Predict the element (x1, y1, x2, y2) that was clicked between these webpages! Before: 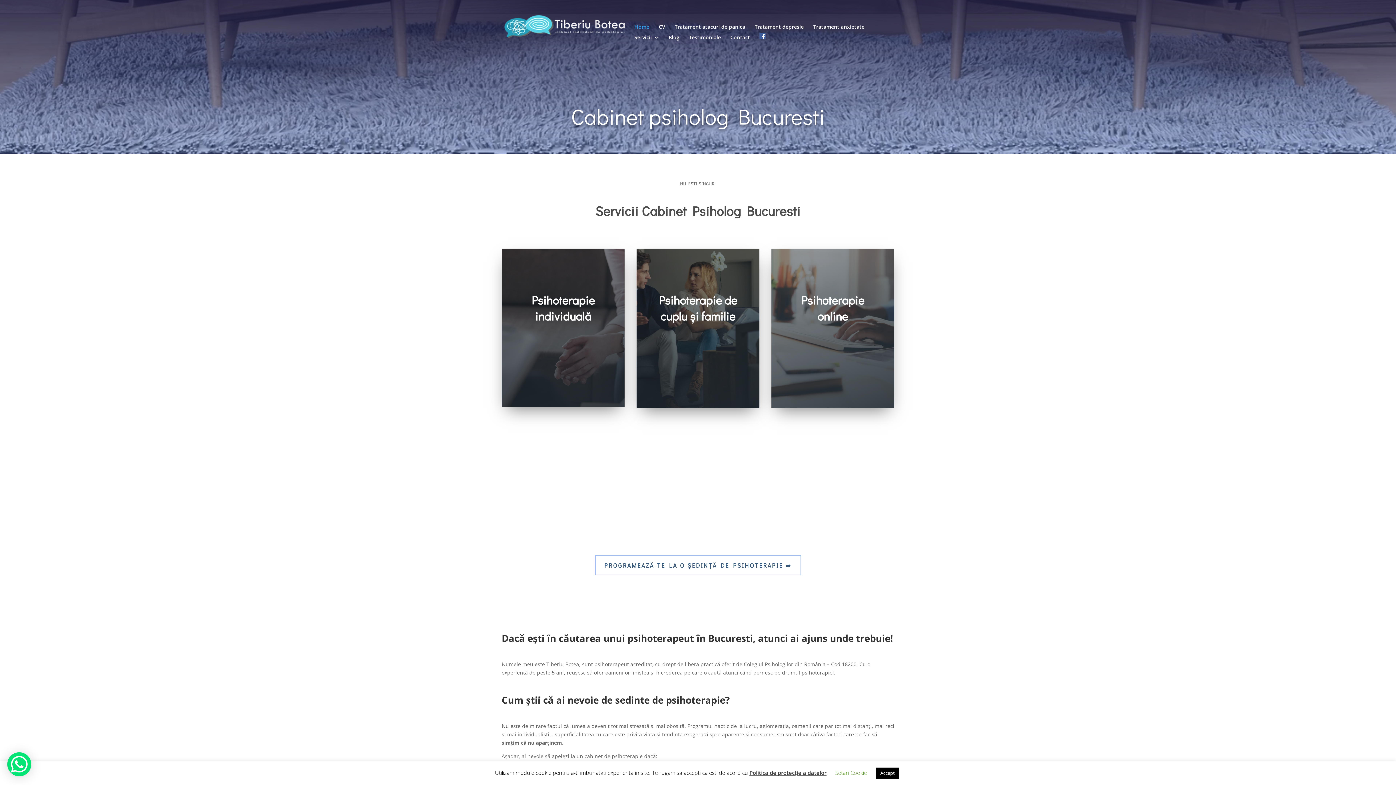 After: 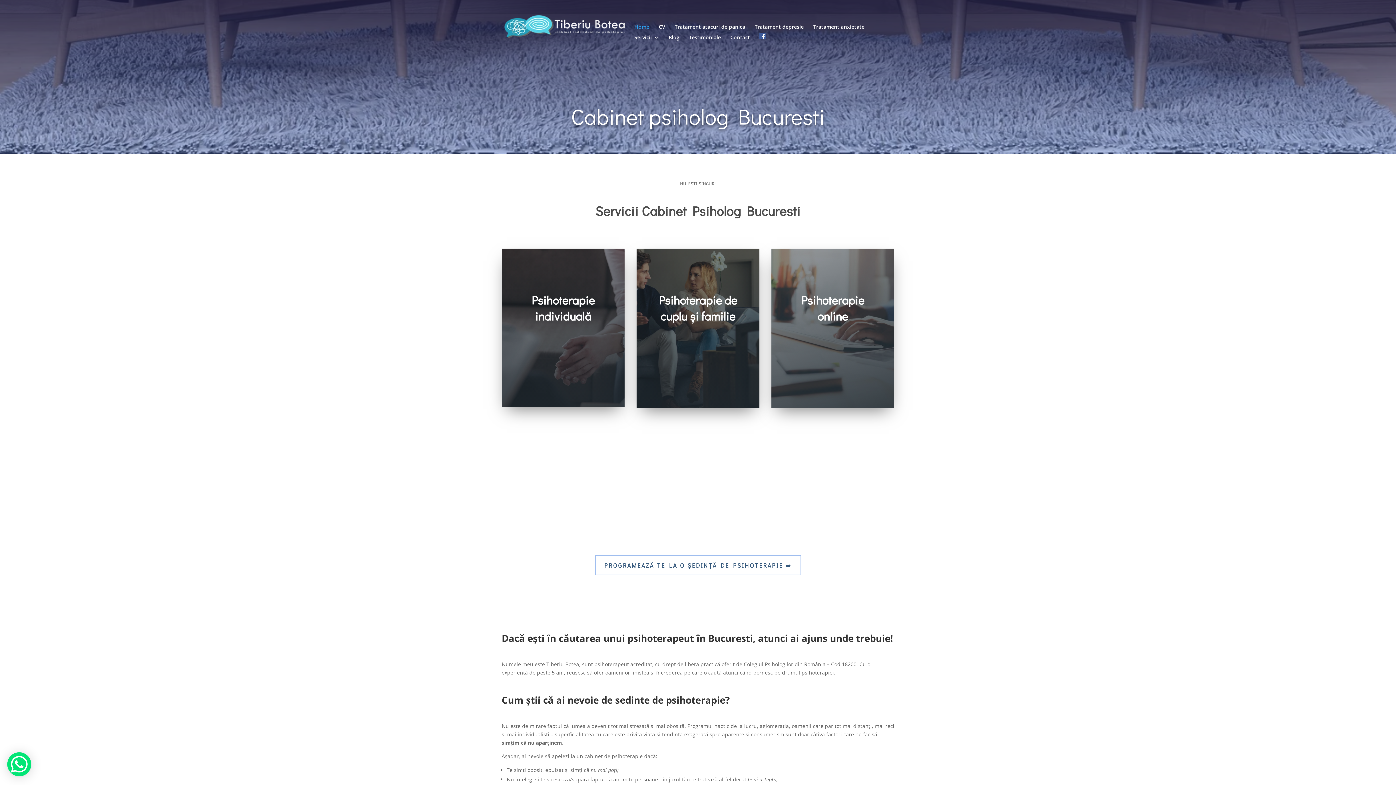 Action: label: Accept bbox: (876, 768, 899, 779)